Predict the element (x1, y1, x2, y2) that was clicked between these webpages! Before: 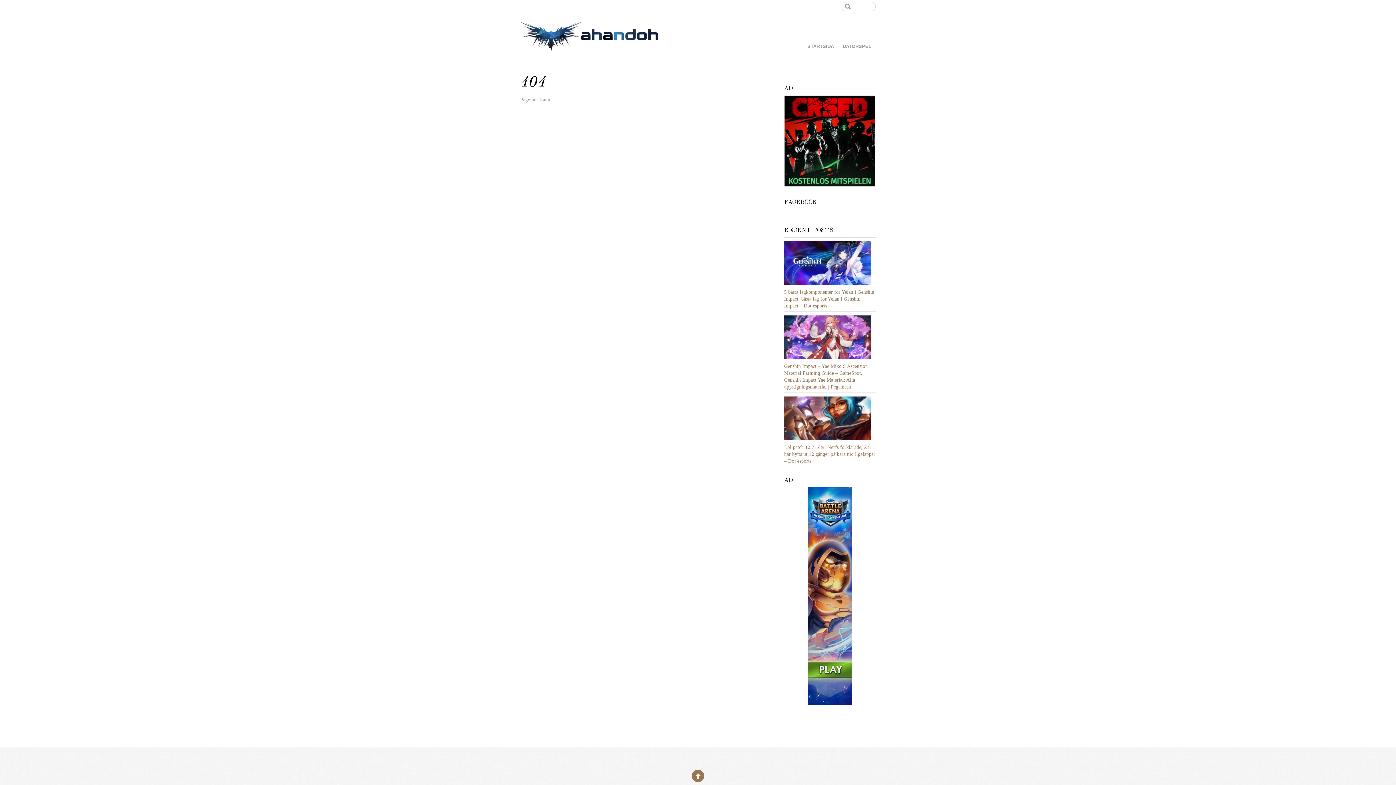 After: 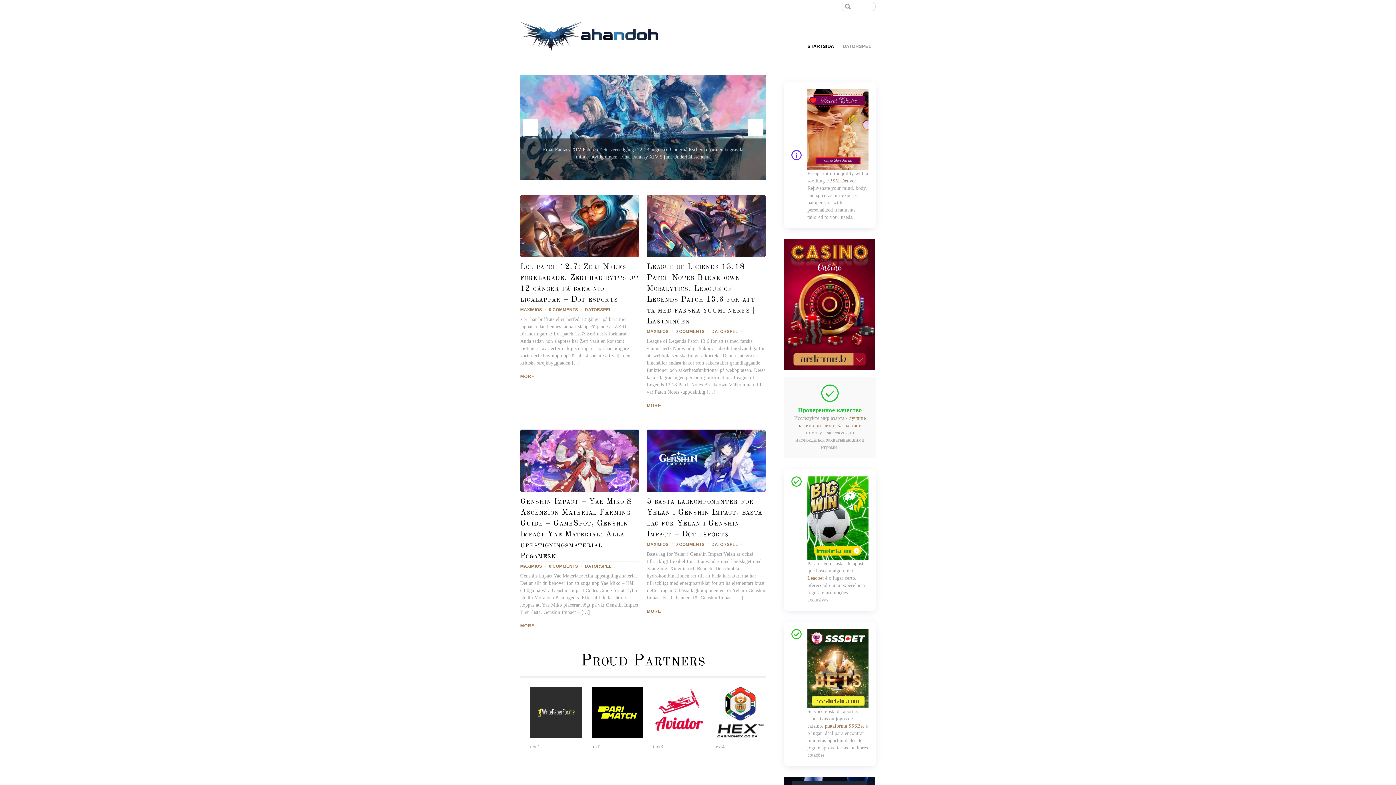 Action: bbox: (803, 42, 838, 50) label: STARTSIDA